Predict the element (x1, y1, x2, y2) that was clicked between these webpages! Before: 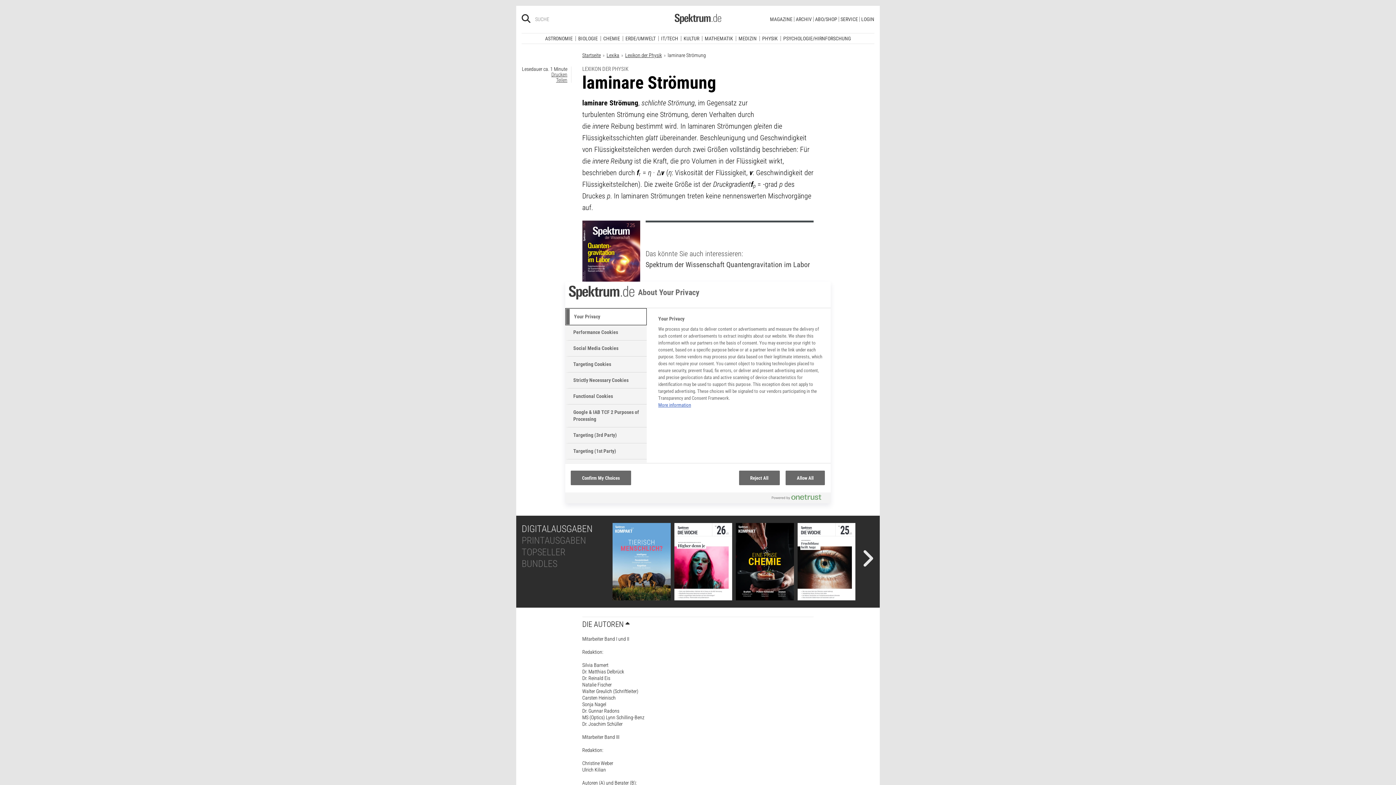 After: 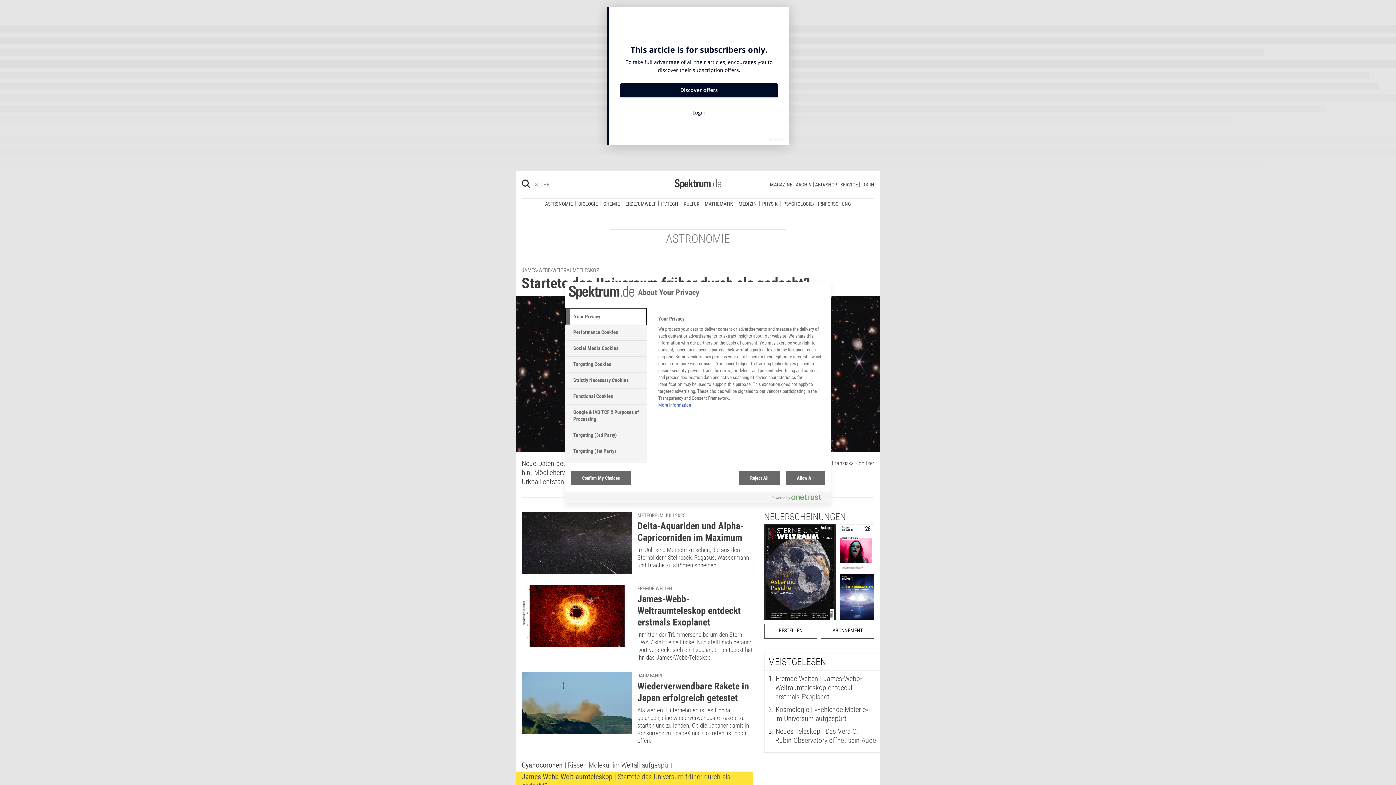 Action: bbox: (542, 30, 575, 35) label: ASTRONOMIE